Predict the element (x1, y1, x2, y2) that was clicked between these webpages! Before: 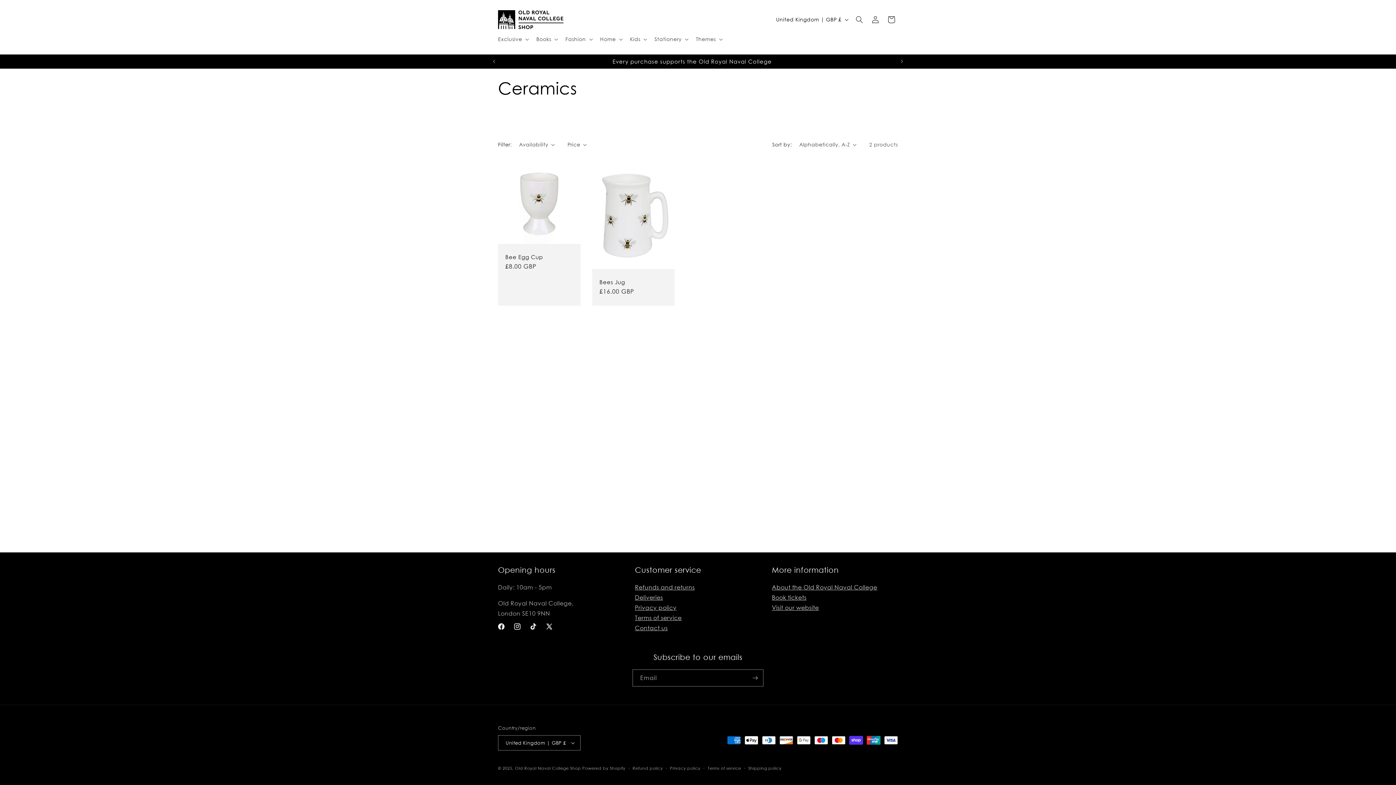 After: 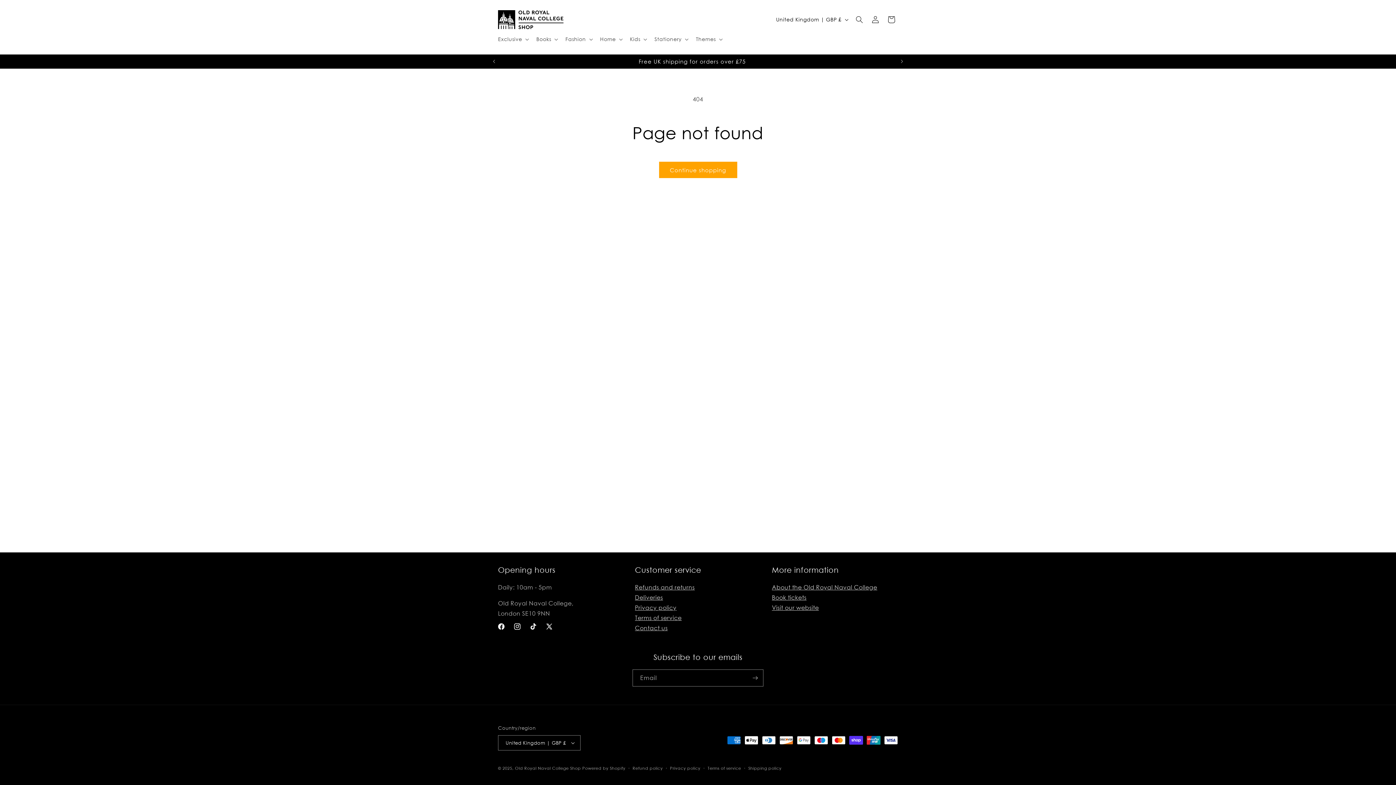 Action: label: Facebook bbox: (493, 618, 509, 634)